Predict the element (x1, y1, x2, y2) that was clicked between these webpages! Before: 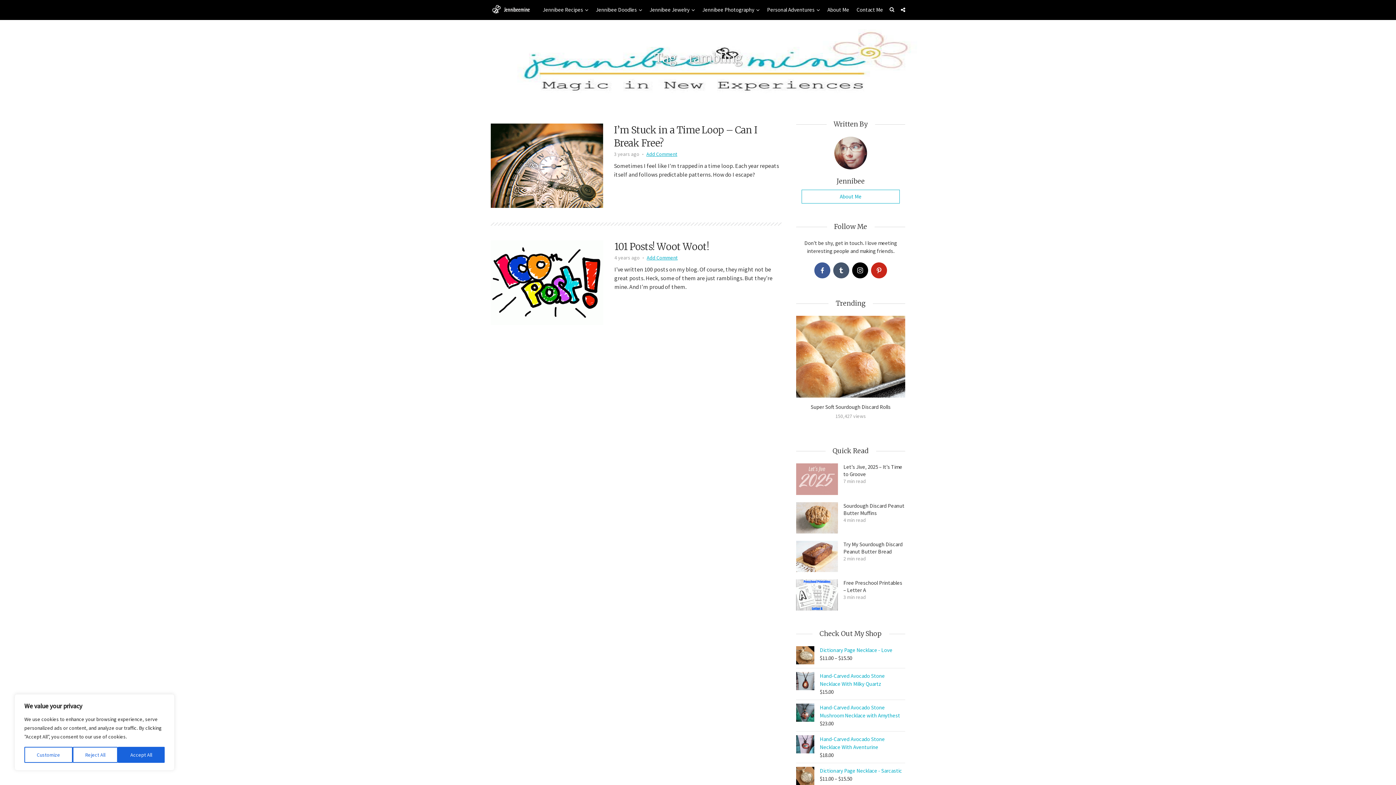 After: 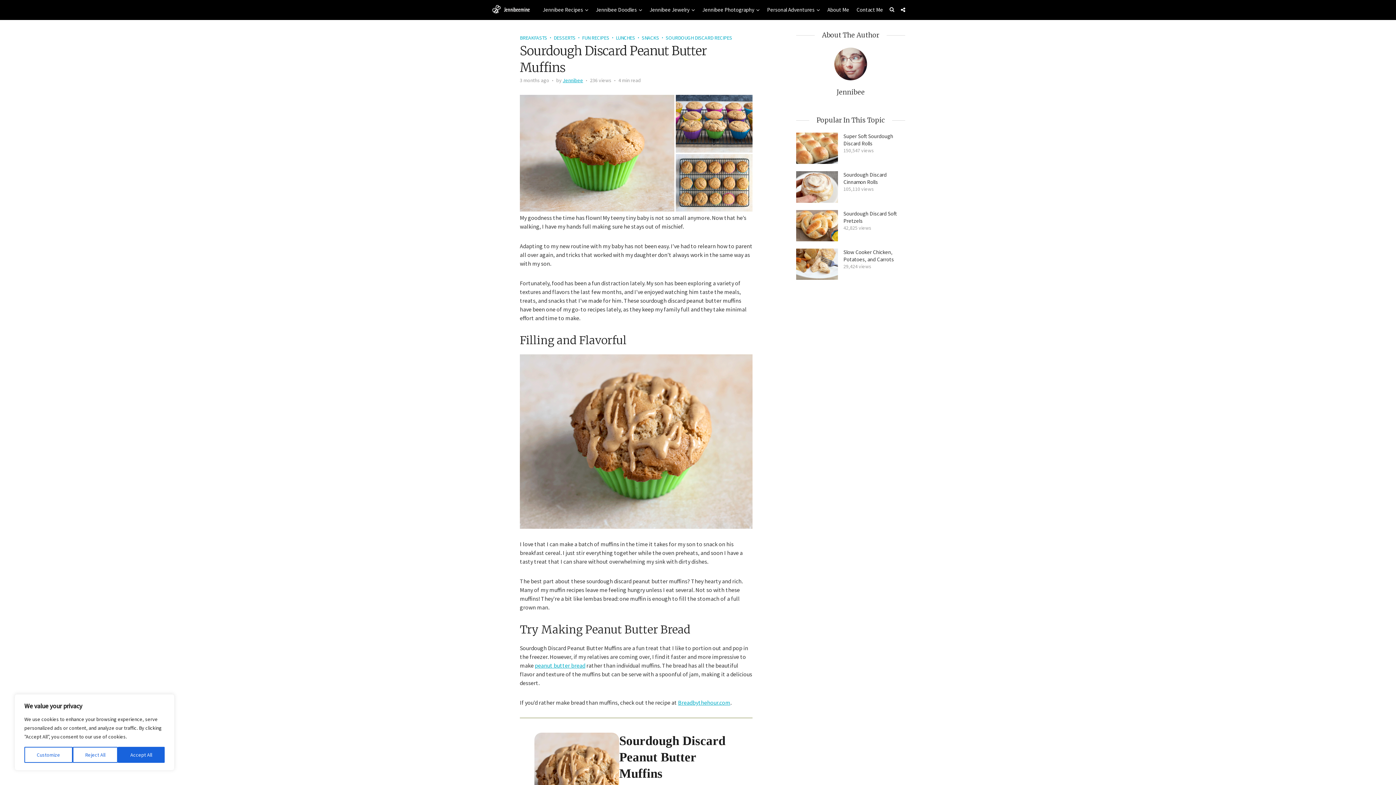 Action: label: Sourdough Discard Peanut Butter Muffins bbox: (796, 502, 905, 516)